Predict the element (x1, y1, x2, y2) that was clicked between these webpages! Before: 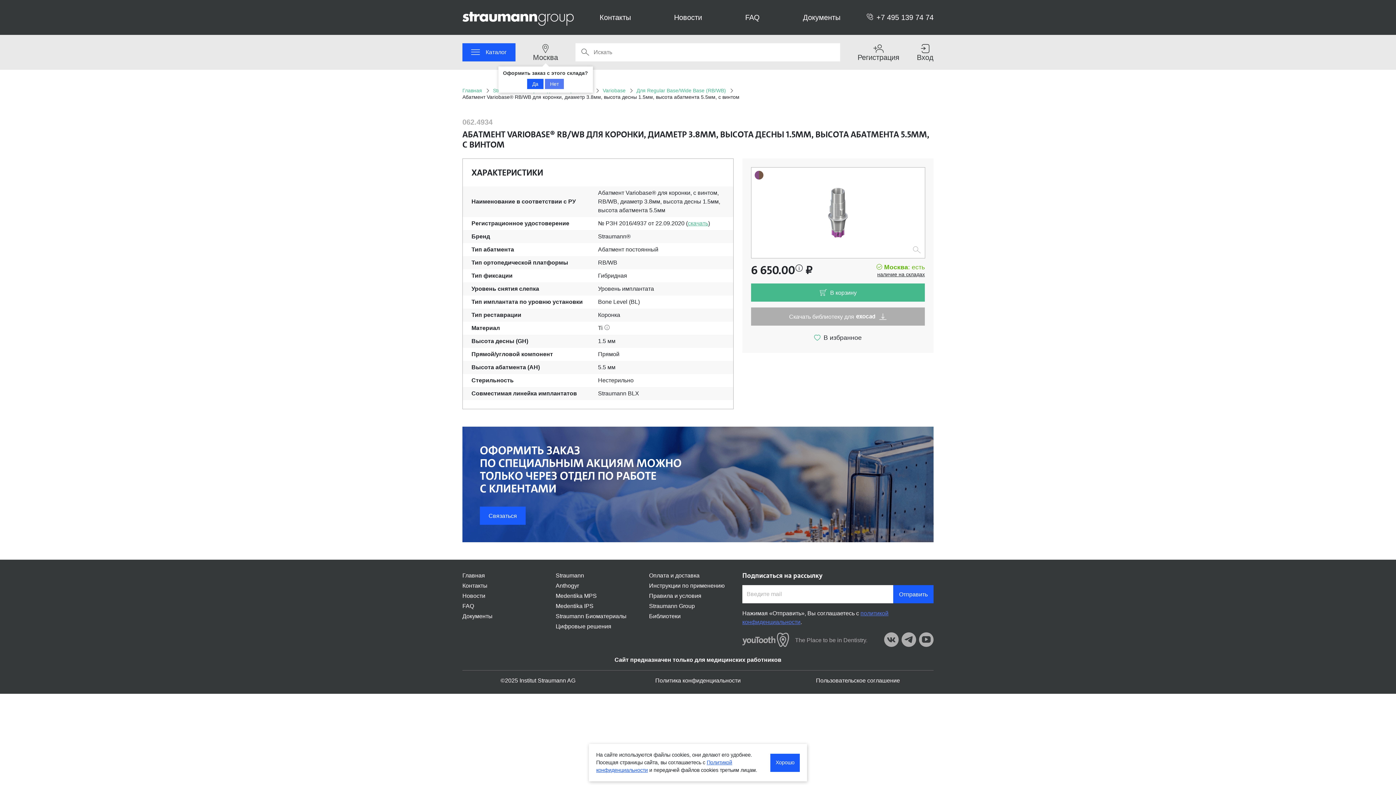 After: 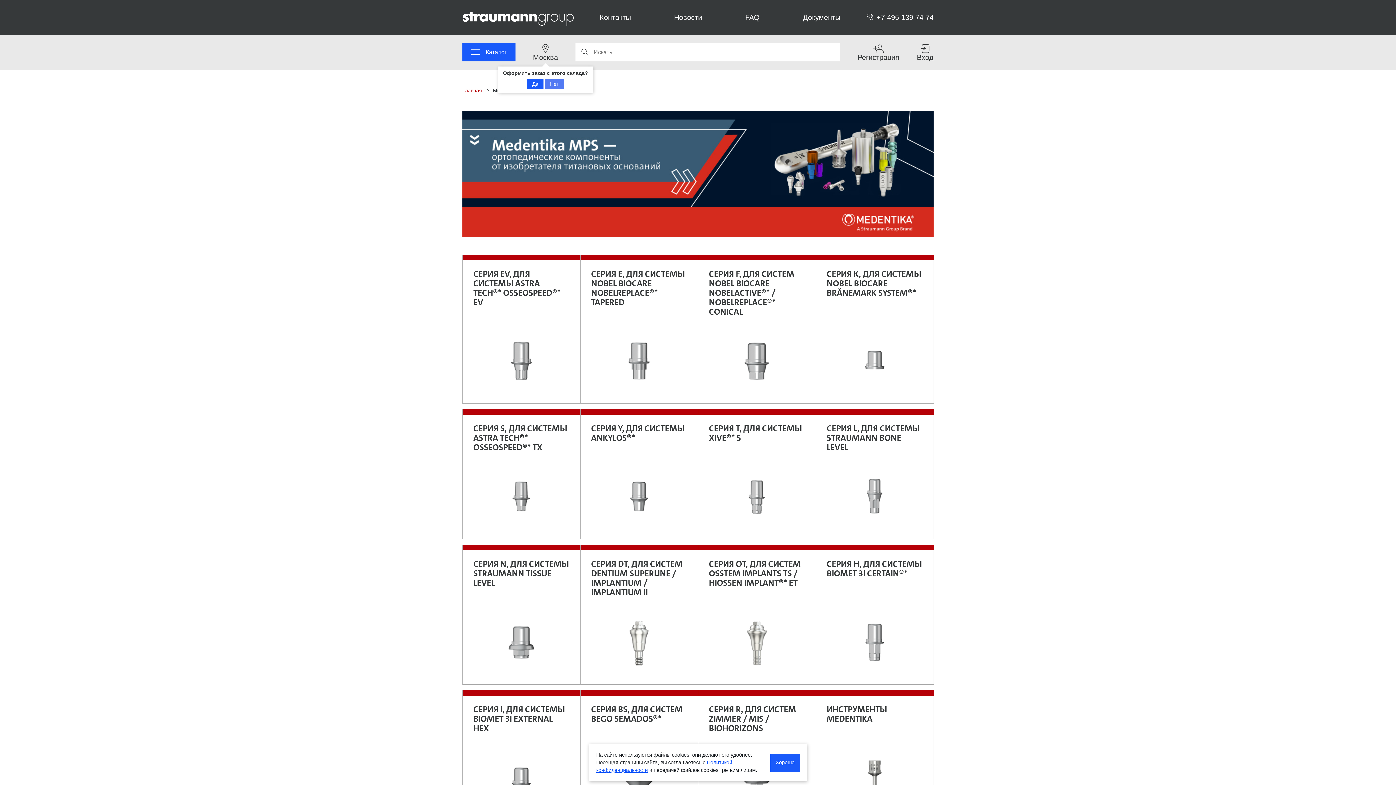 Action: bbox: (555, 593, 596, 599) label: Medentika MPS